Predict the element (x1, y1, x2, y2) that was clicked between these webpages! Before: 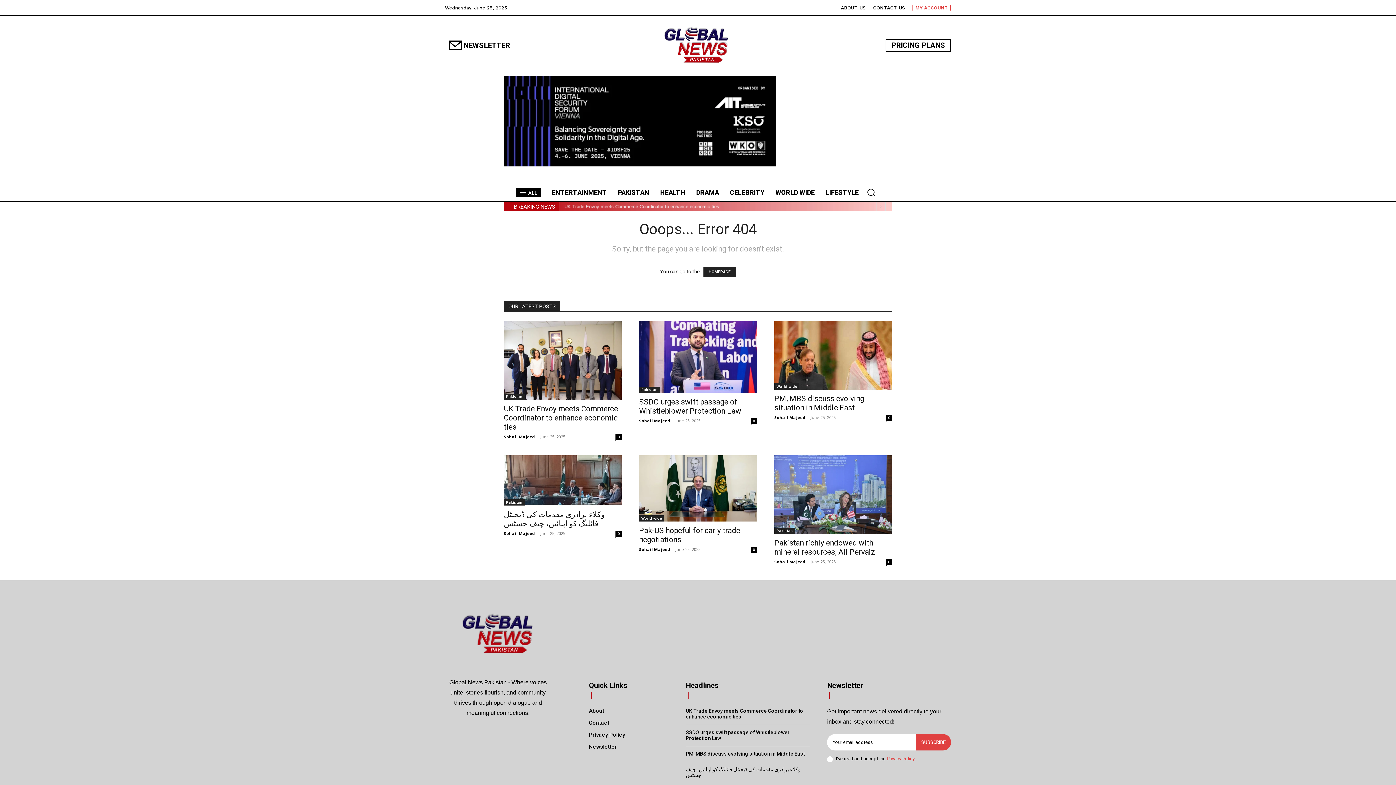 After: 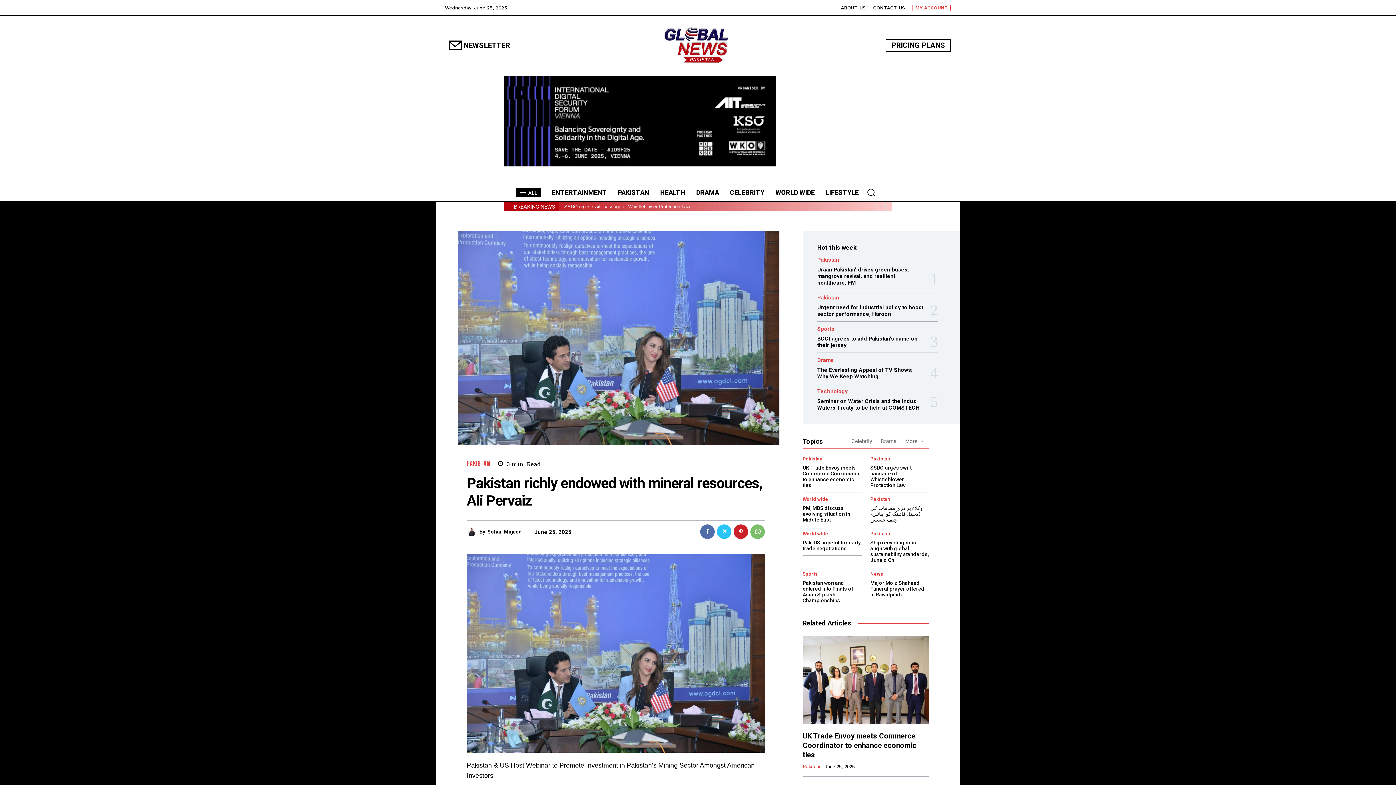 Action: bbox: (774, 538, 875, 556) label: Pakistan richly endowed with mineral resources, Ali Pervaiz